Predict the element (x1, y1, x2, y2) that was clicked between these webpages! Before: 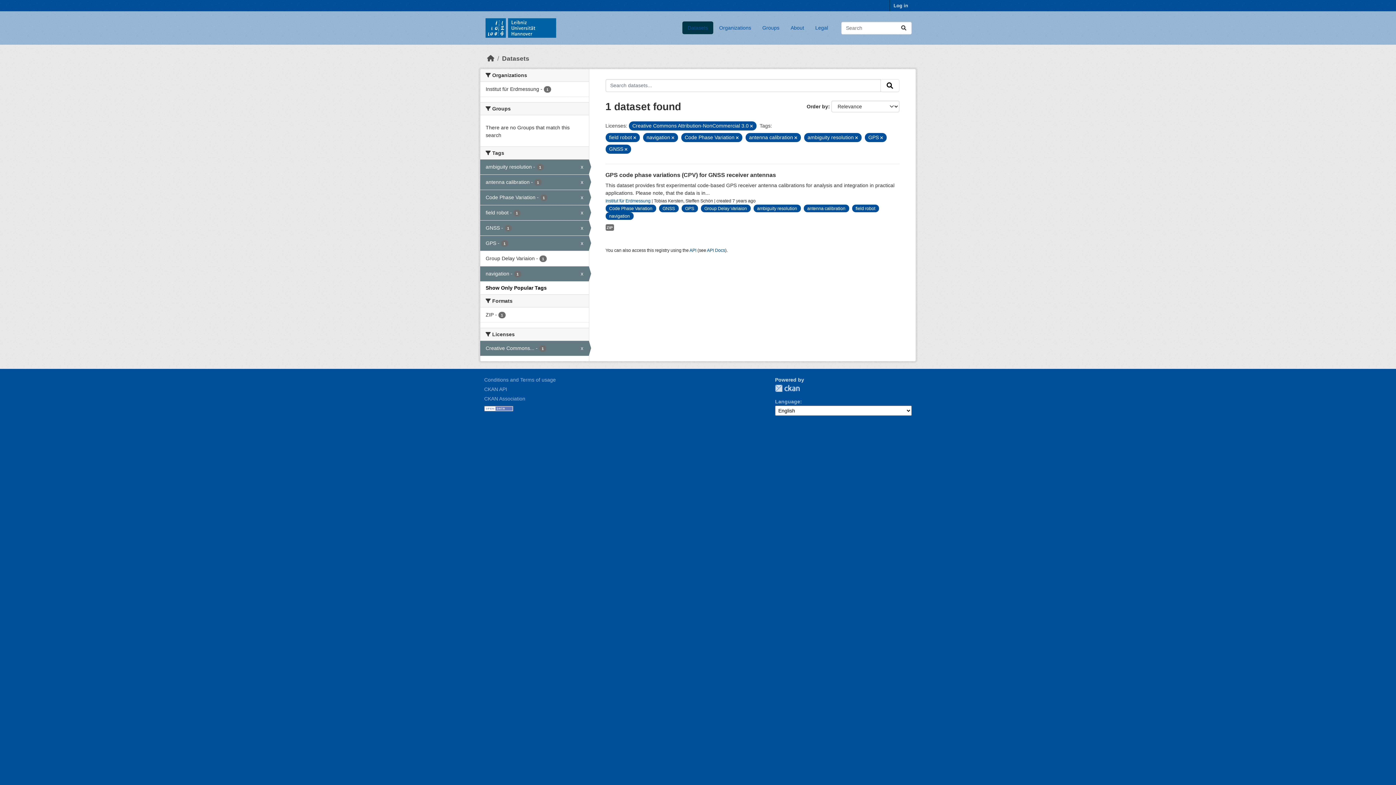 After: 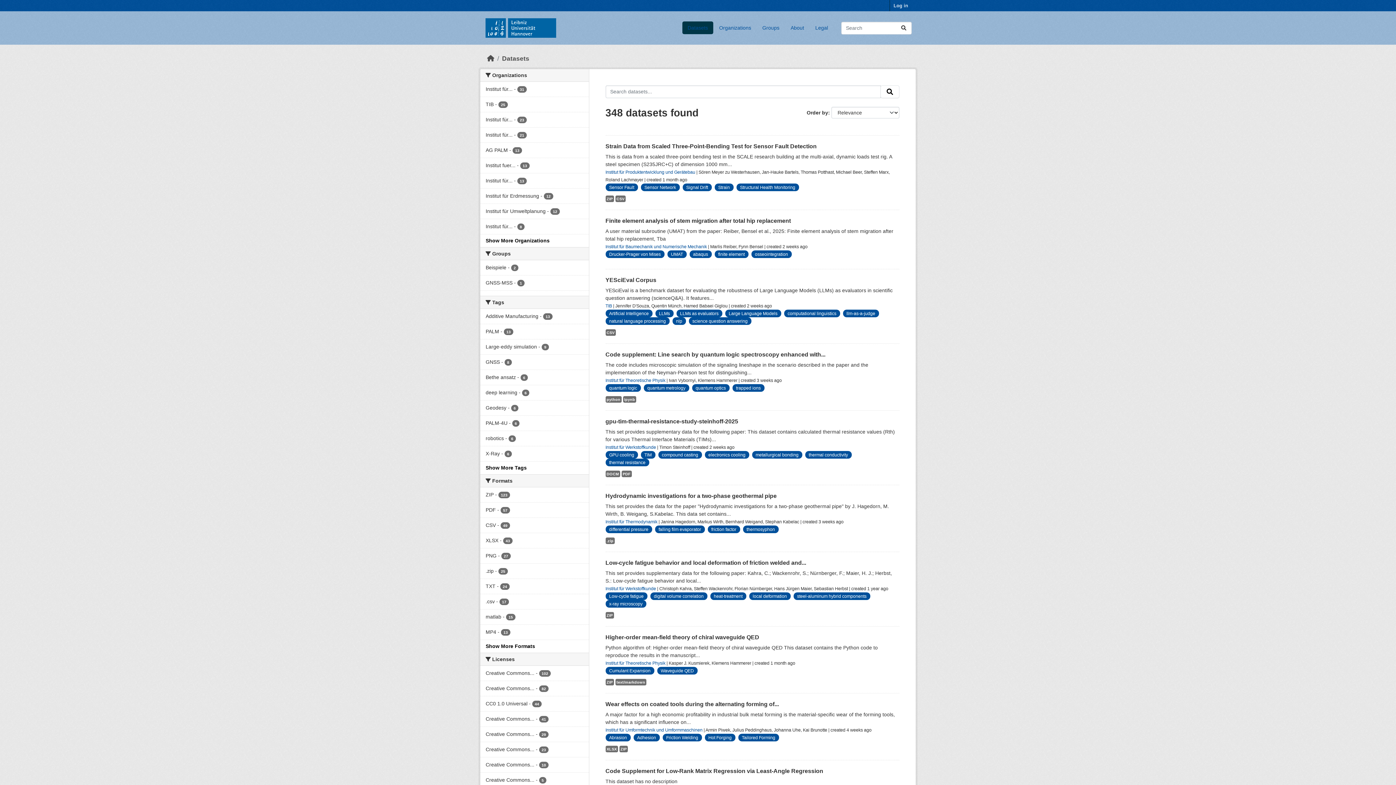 Action: label: Datasets bbox: (502, 54, 529, 62)